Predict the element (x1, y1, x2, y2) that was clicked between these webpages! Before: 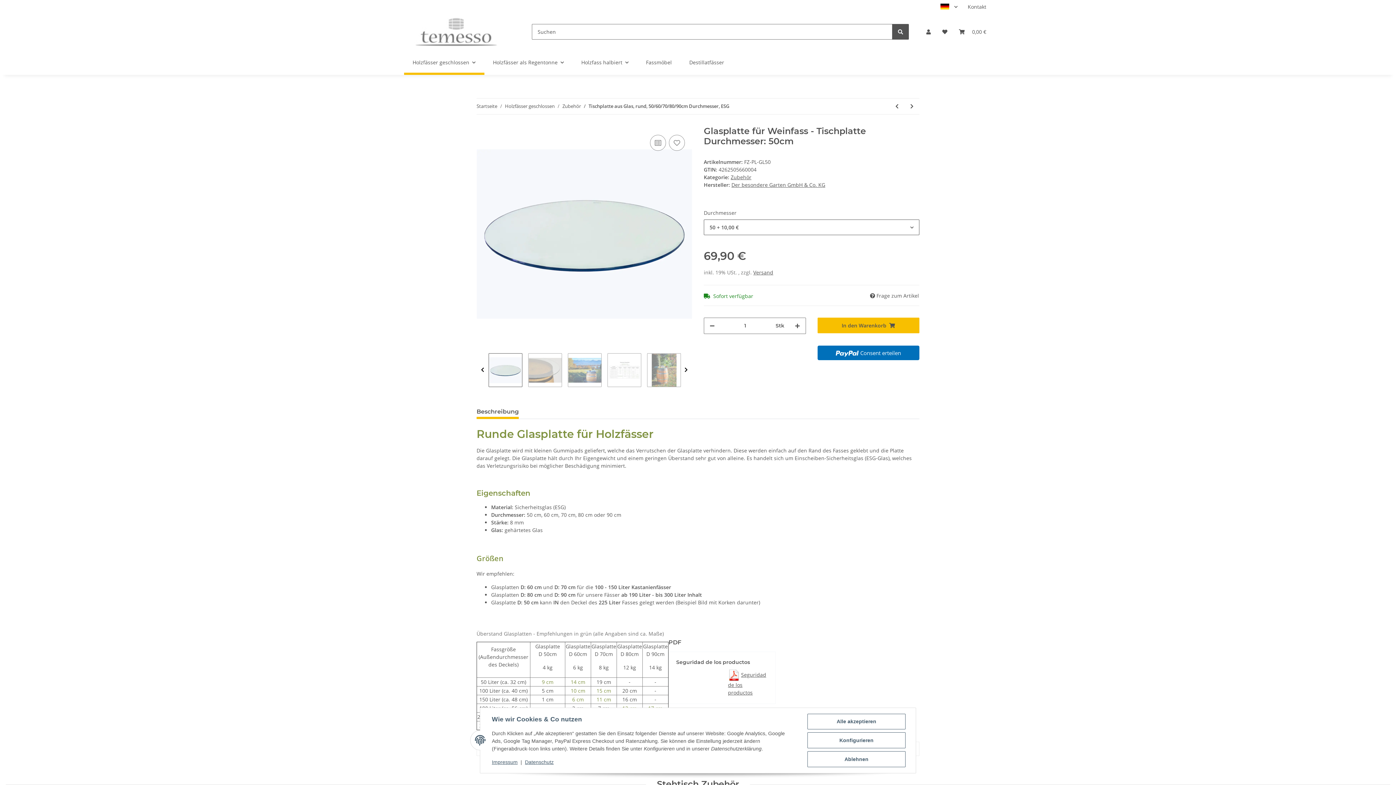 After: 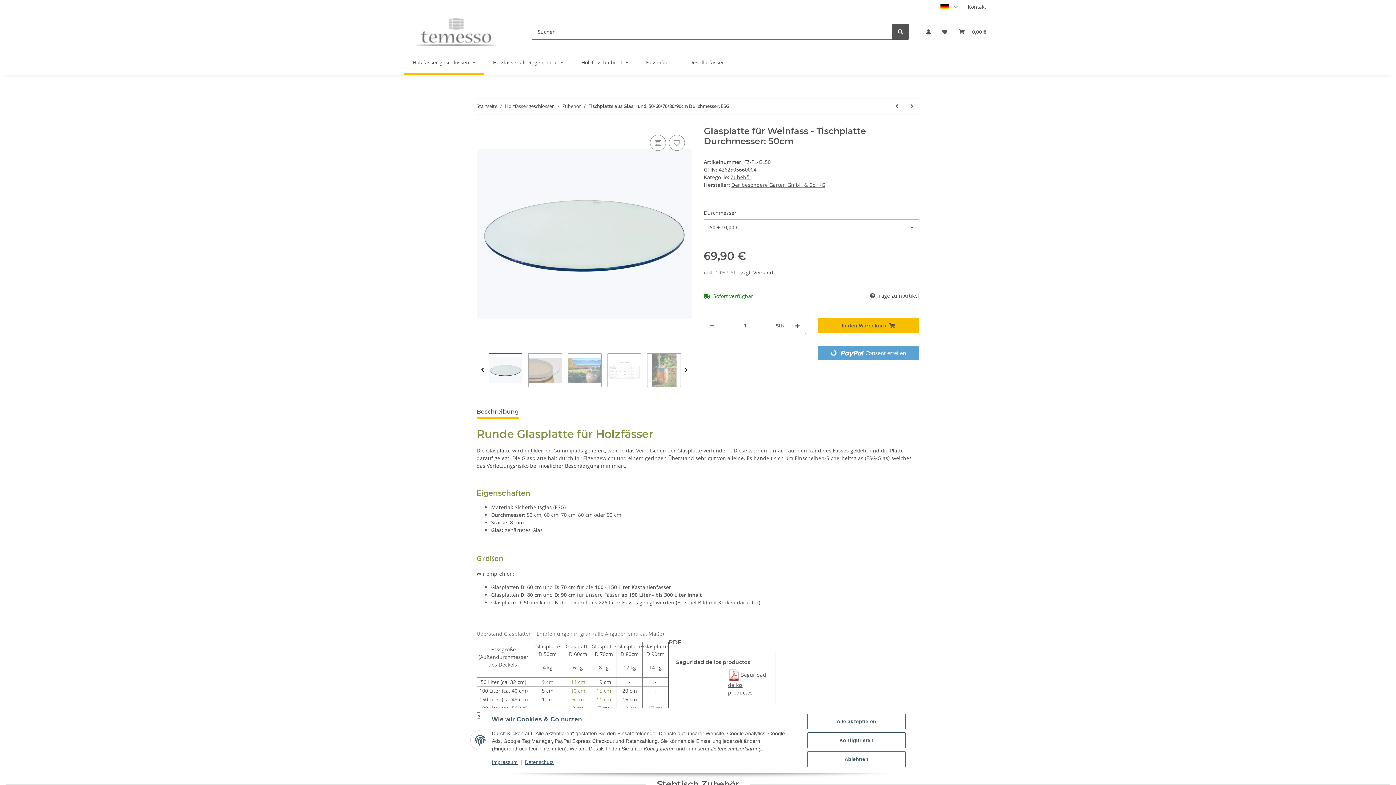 Action: label:  Consent erteilen bbox: (817, 345, 919, 360)